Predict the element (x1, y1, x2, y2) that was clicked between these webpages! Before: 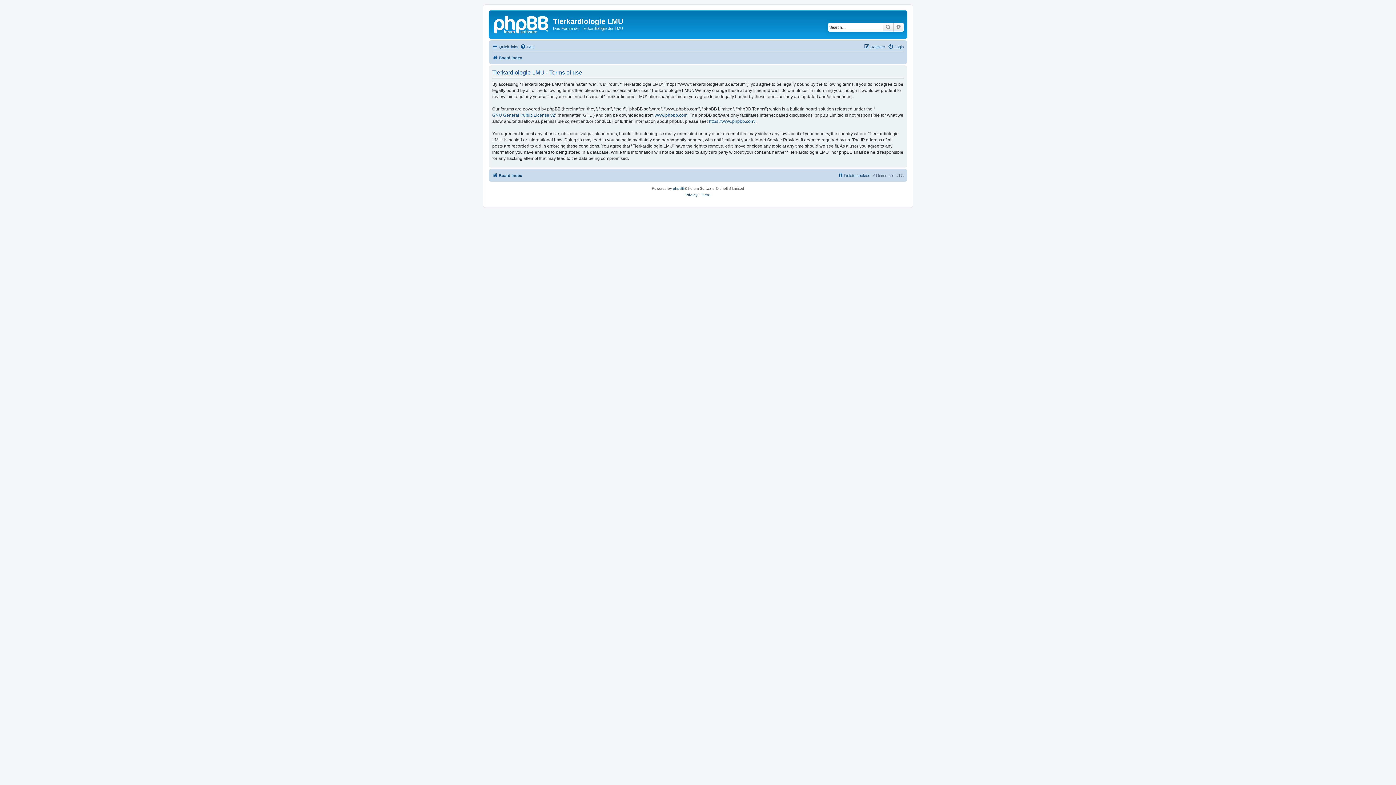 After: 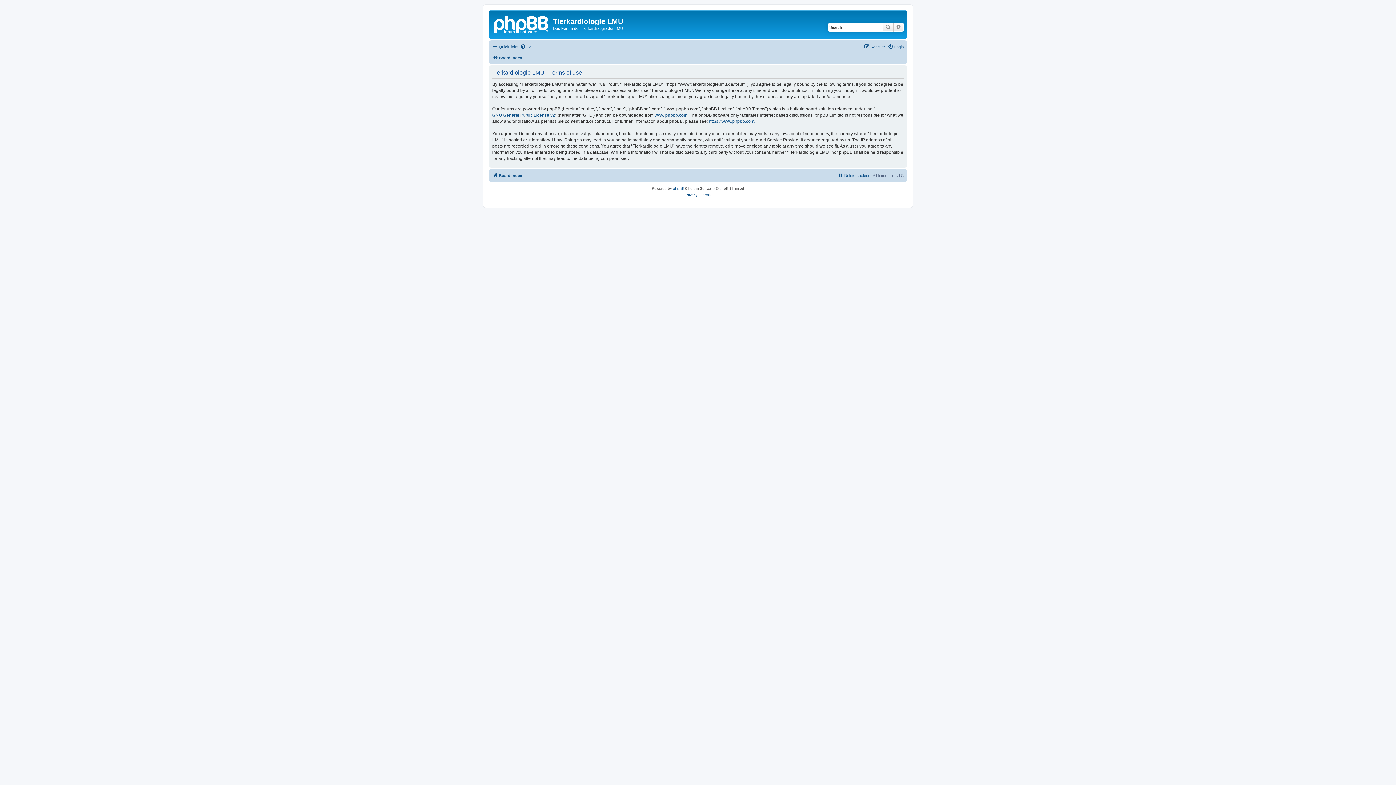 Action: label: Terms bbox: (700, 191, 710, 198)